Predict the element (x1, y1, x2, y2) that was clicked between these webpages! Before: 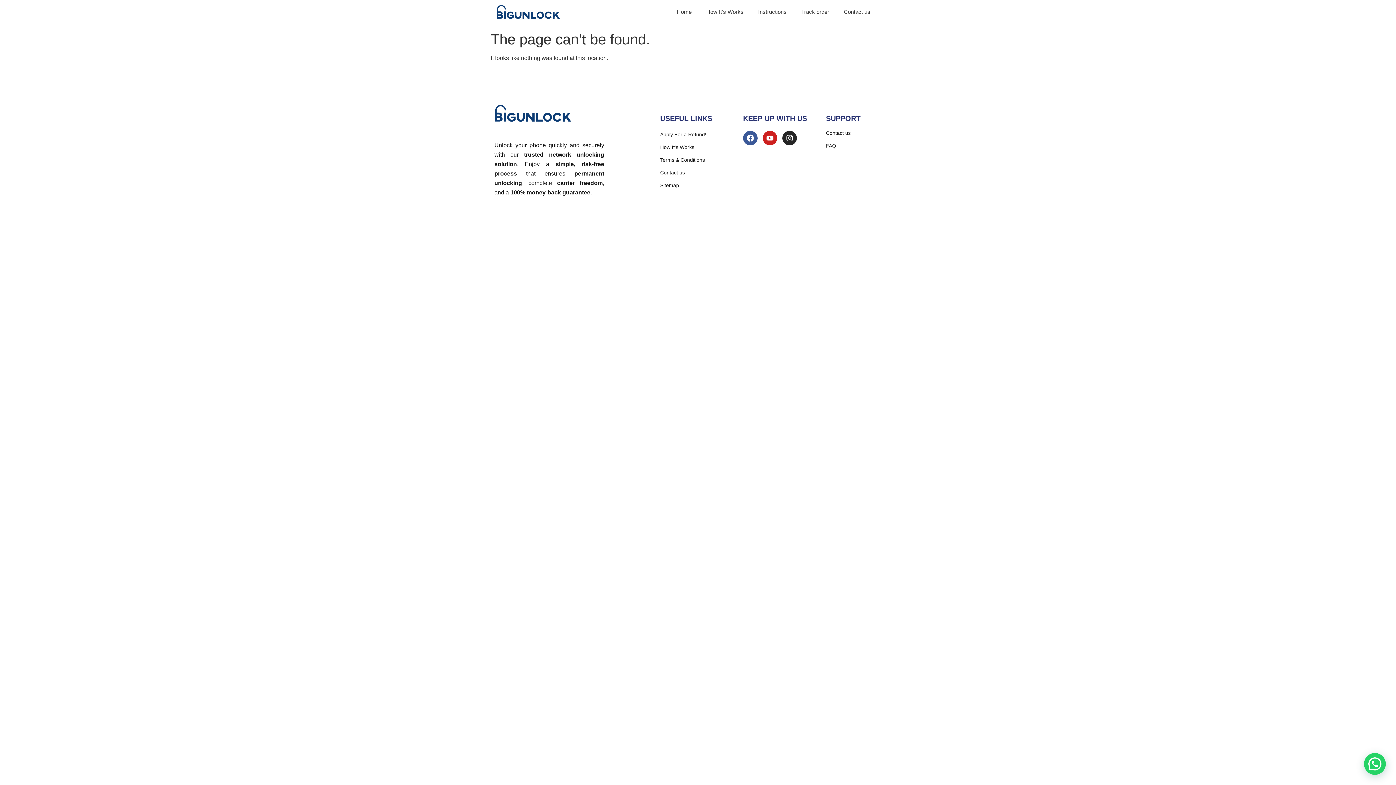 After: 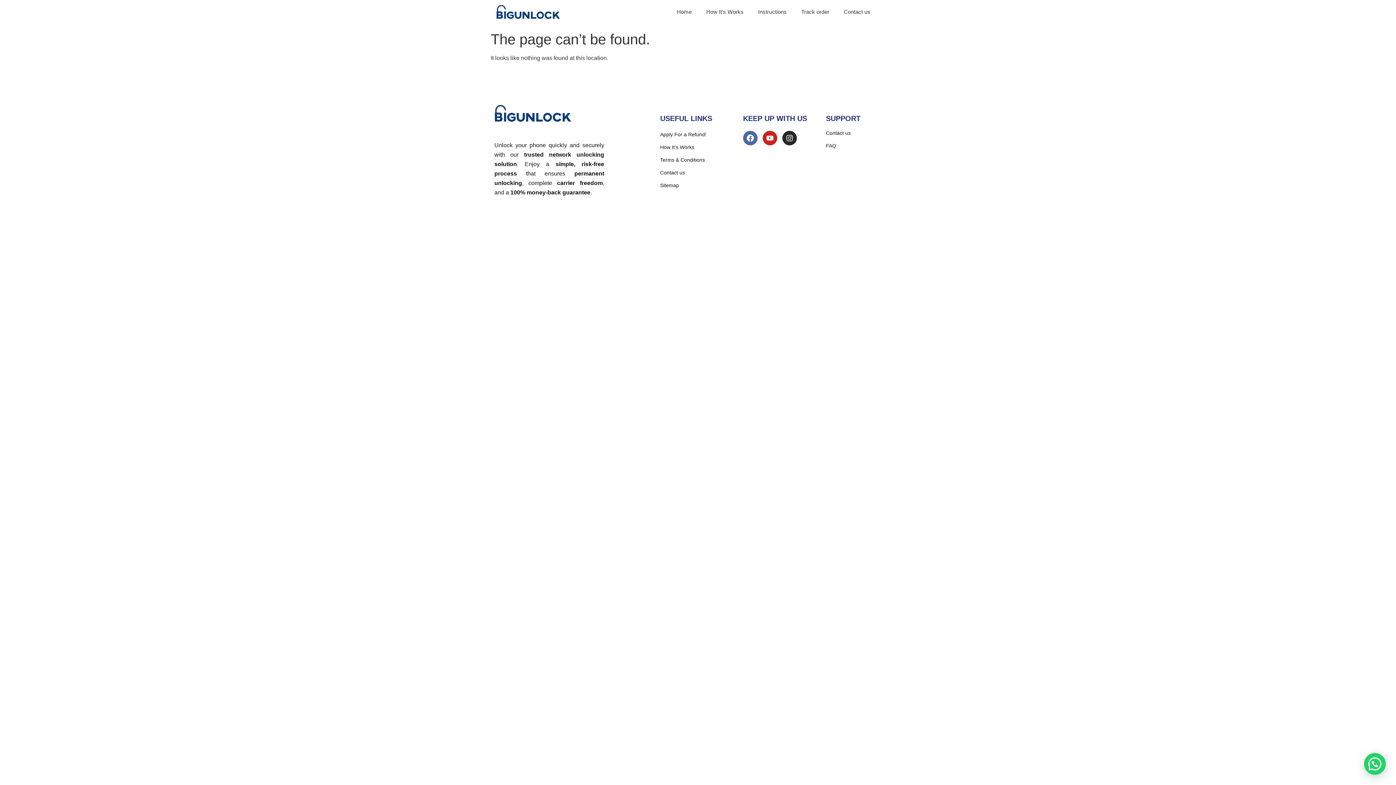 Action: label: Facebook bbox: (743, 131, 757, 145)